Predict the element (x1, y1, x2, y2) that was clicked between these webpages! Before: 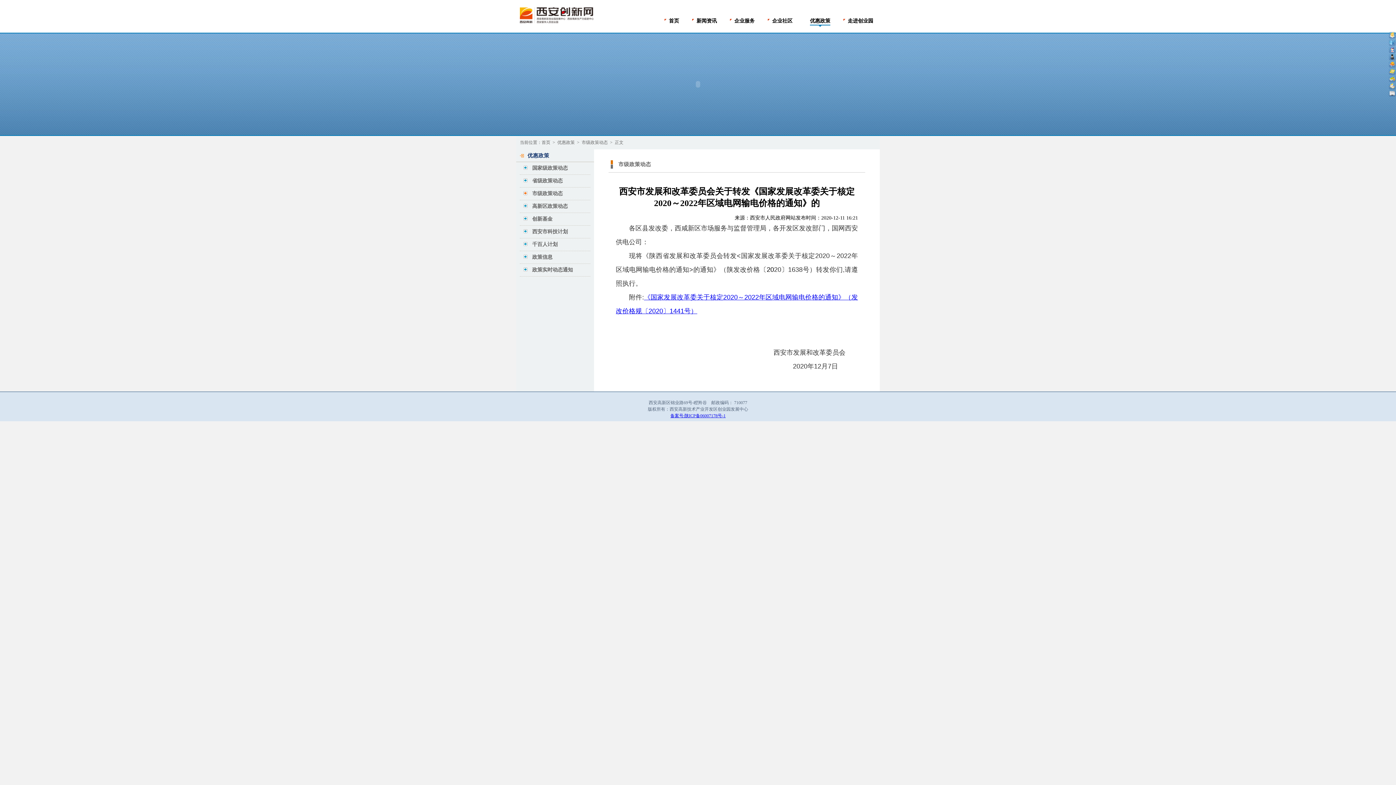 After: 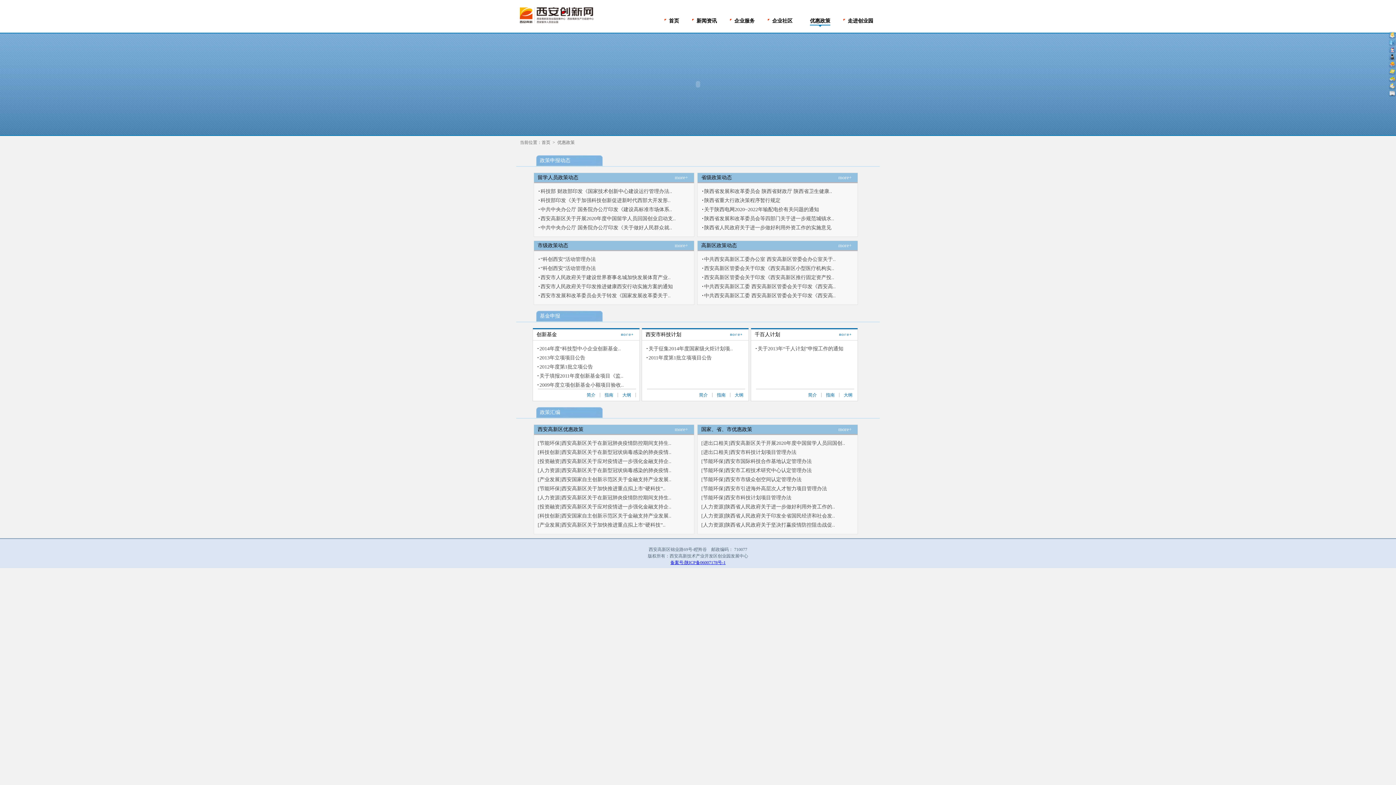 Action: label: 优惠政策 bbox: (805, 18, 830, 27)